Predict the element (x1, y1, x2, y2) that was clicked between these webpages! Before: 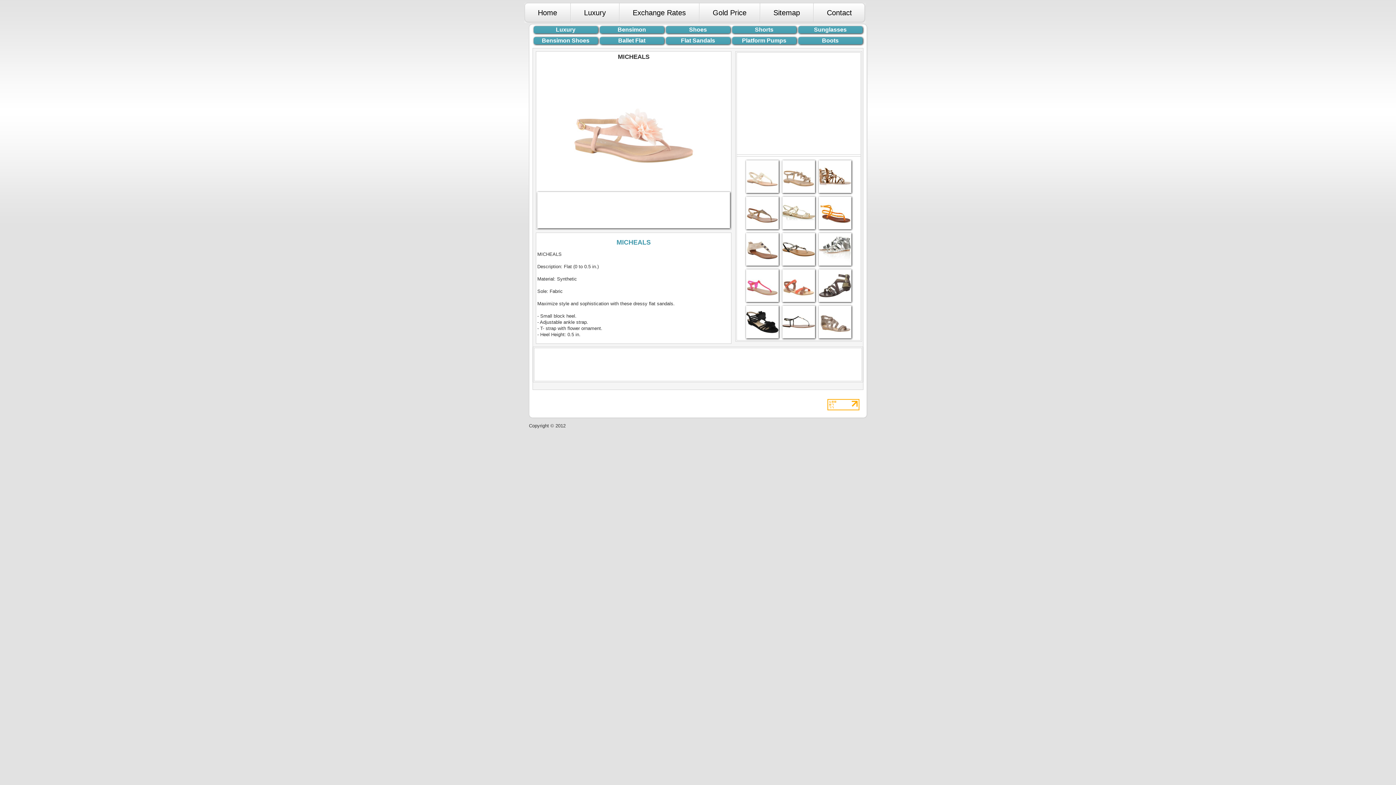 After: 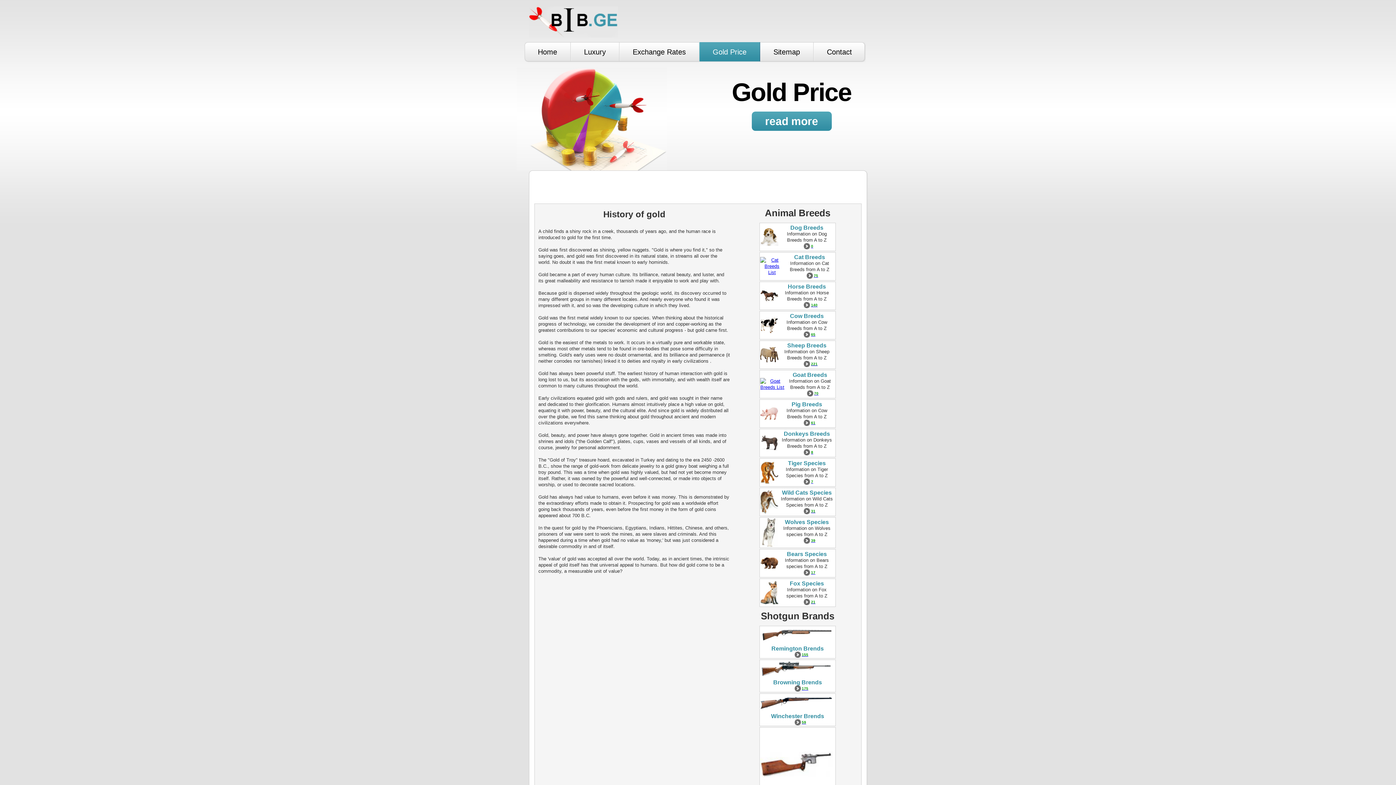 Action: label: Gold Price bbox: (699, 2, 760, 22)